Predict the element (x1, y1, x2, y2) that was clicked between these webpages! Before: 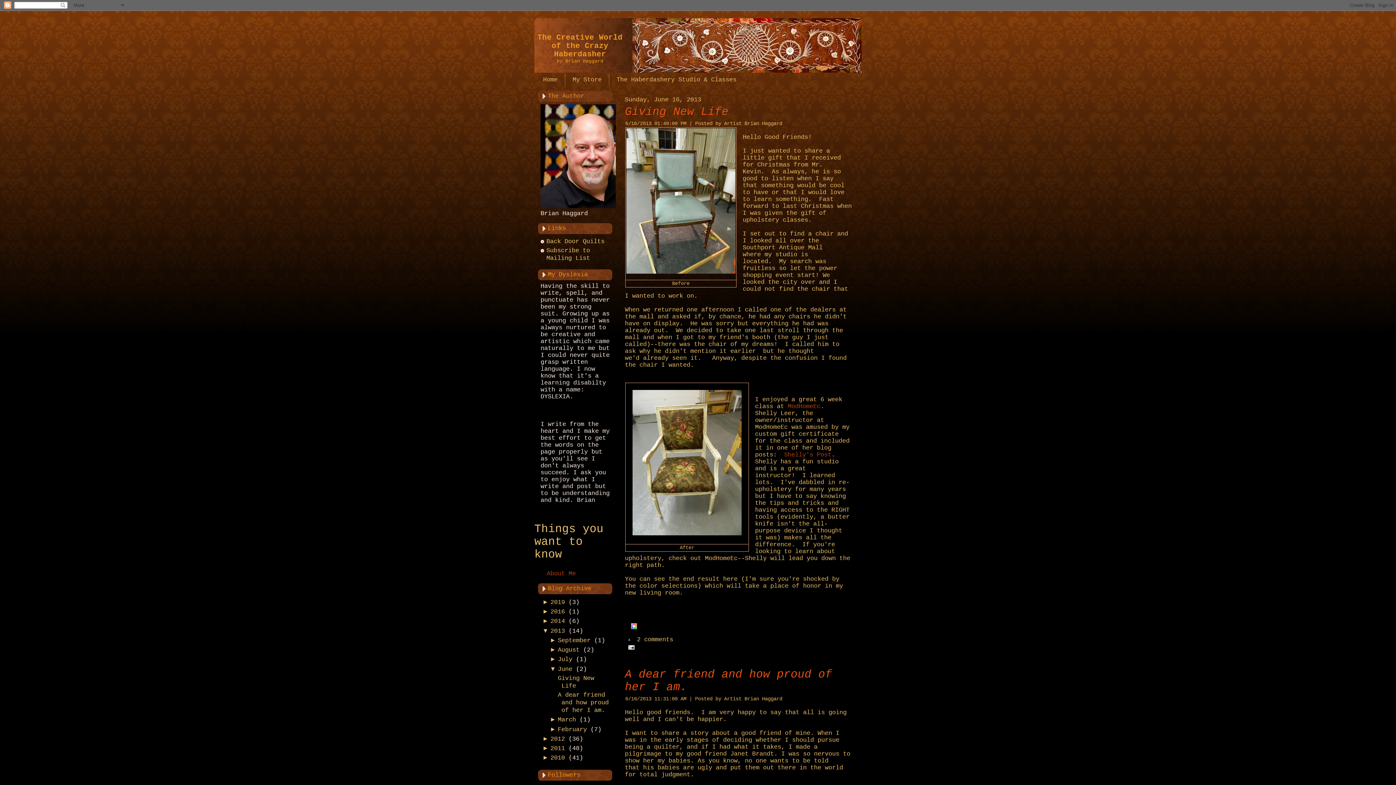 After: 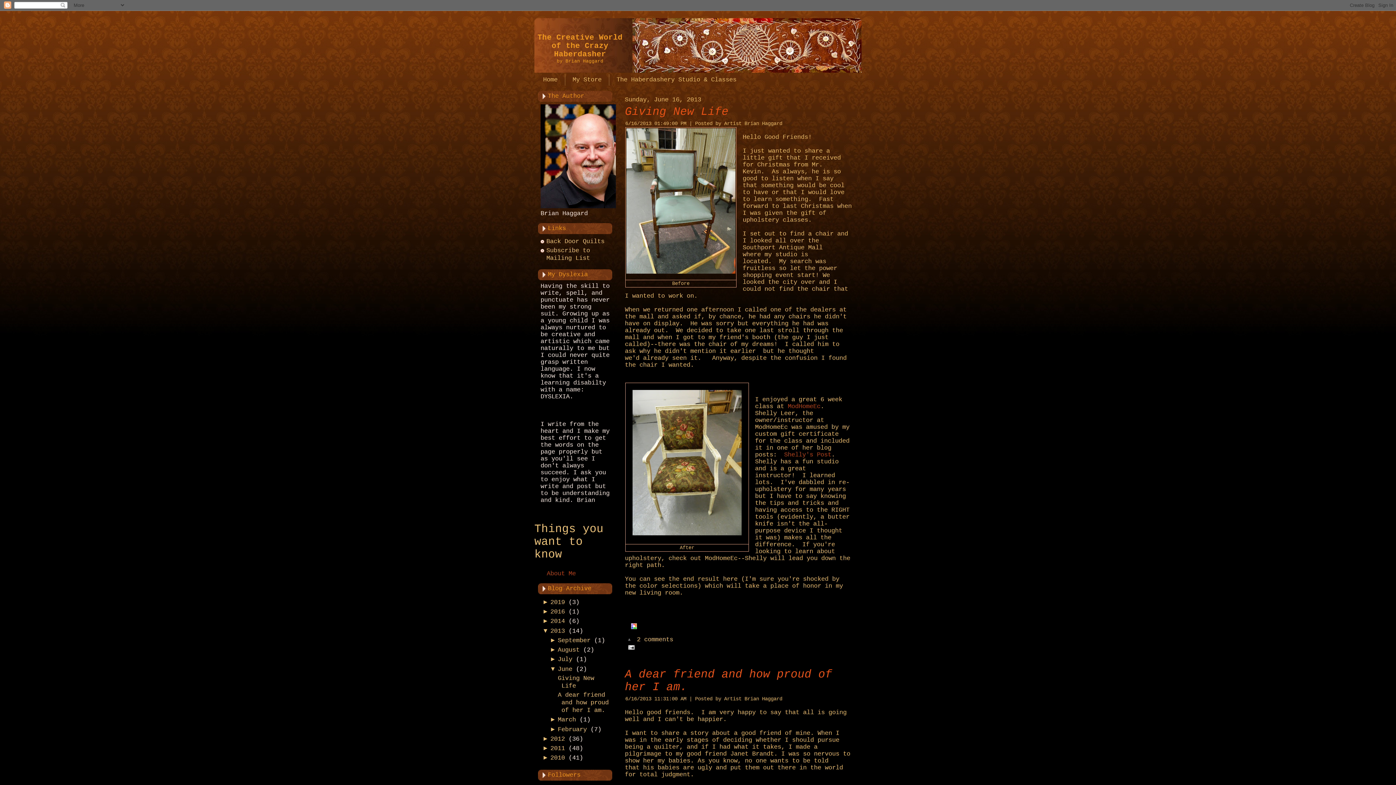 Action: bbox: (625, 621, 643, 628)